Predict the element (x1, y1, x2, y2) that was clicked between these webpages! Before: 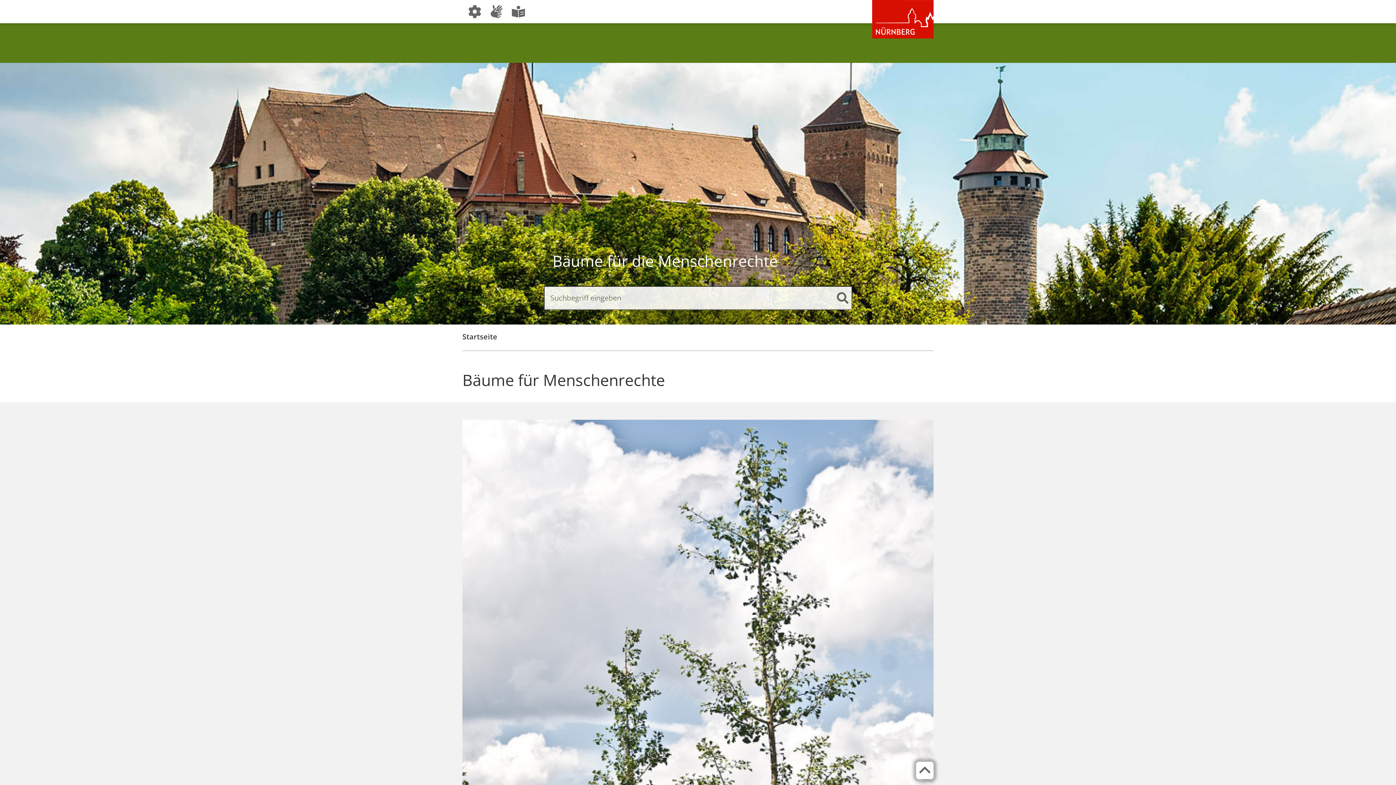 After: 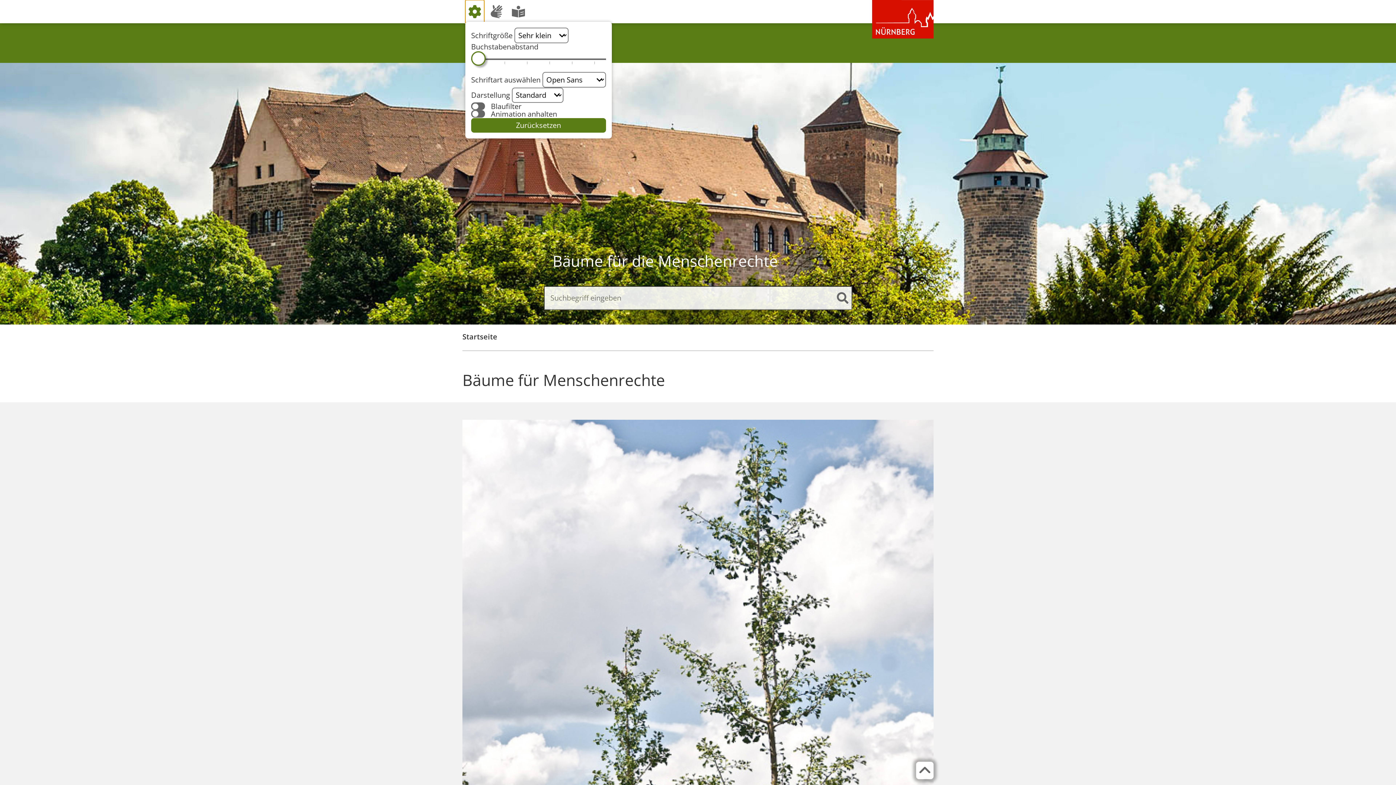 Action: bbox: (465, 0, 484, 23) label: Ansicht anpassen